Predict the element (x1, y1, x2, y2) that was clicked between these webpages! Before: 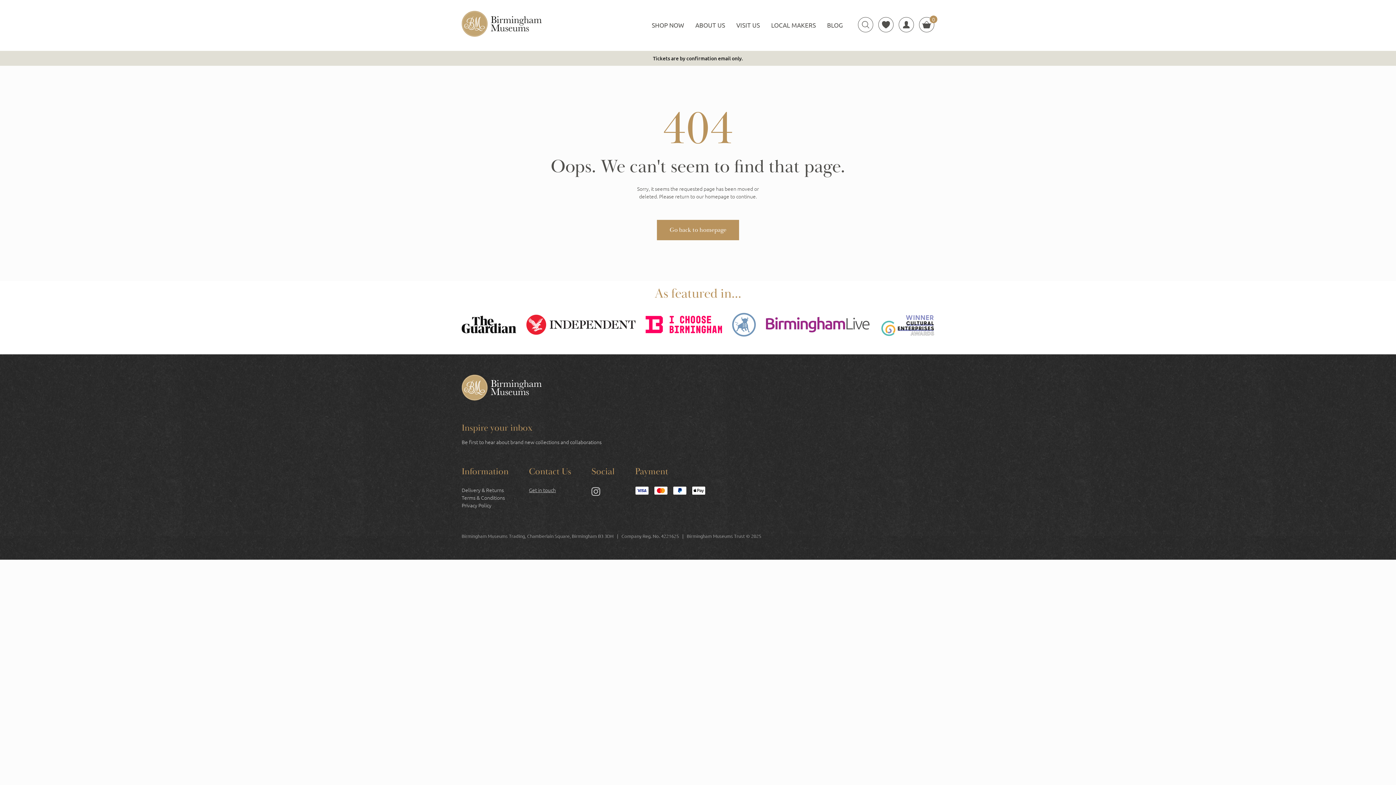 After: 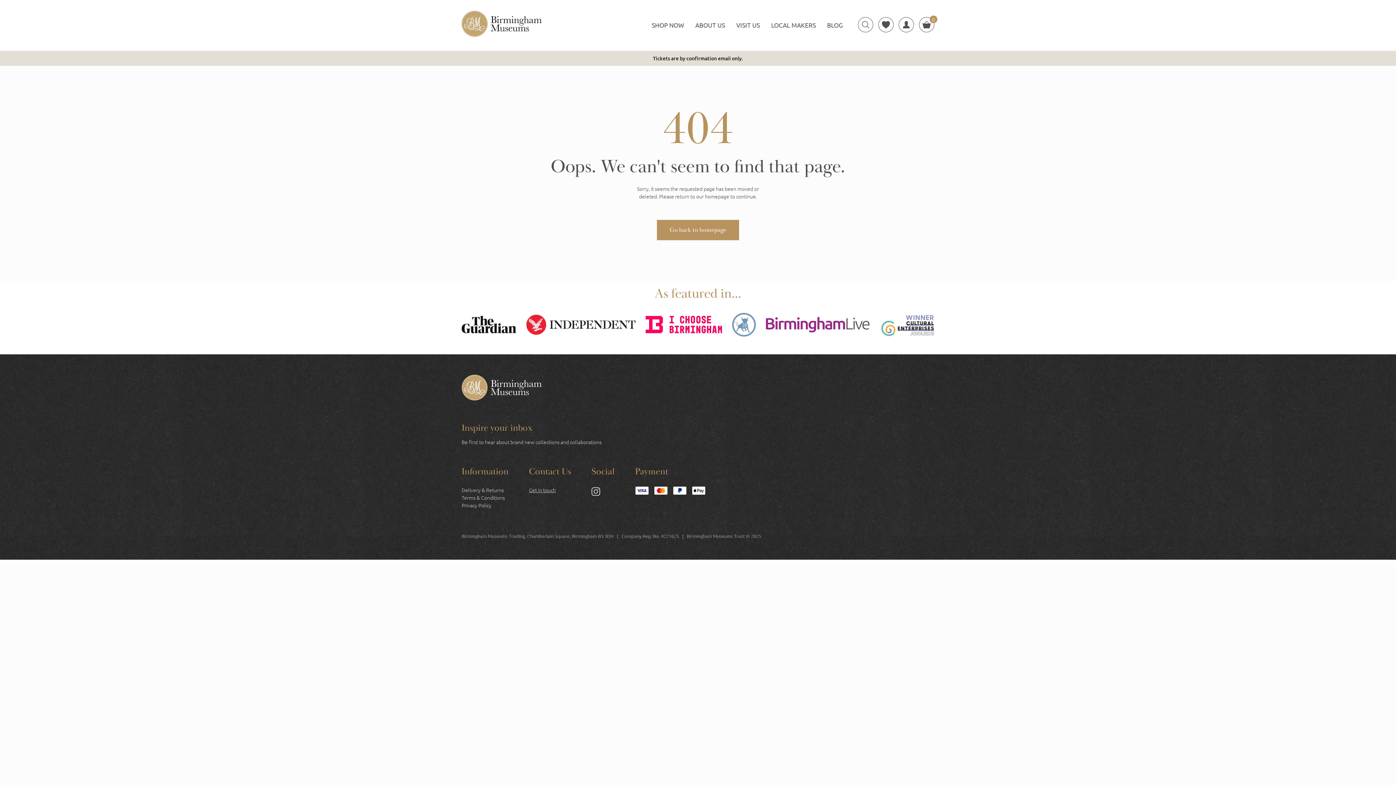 Action: bbox: (645, 316, 722, 335)